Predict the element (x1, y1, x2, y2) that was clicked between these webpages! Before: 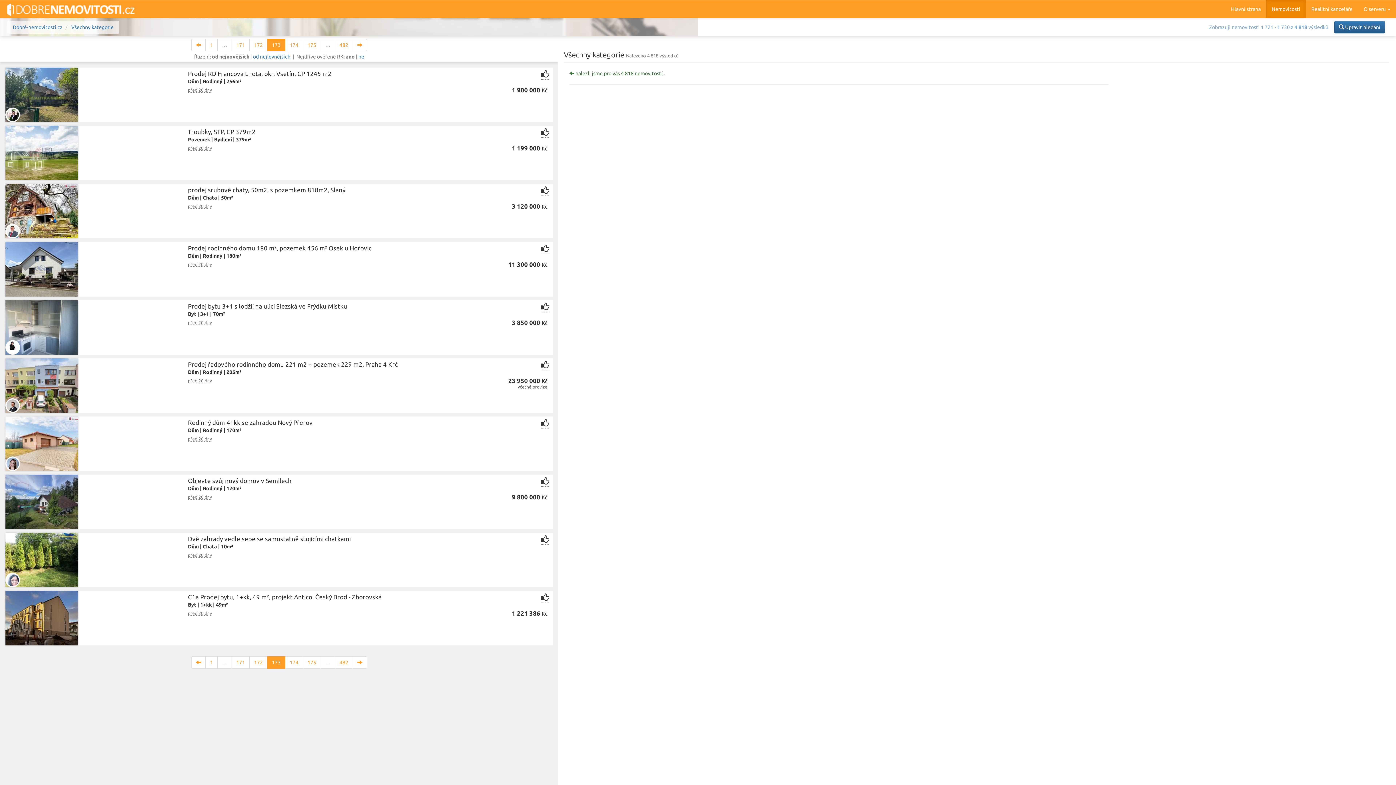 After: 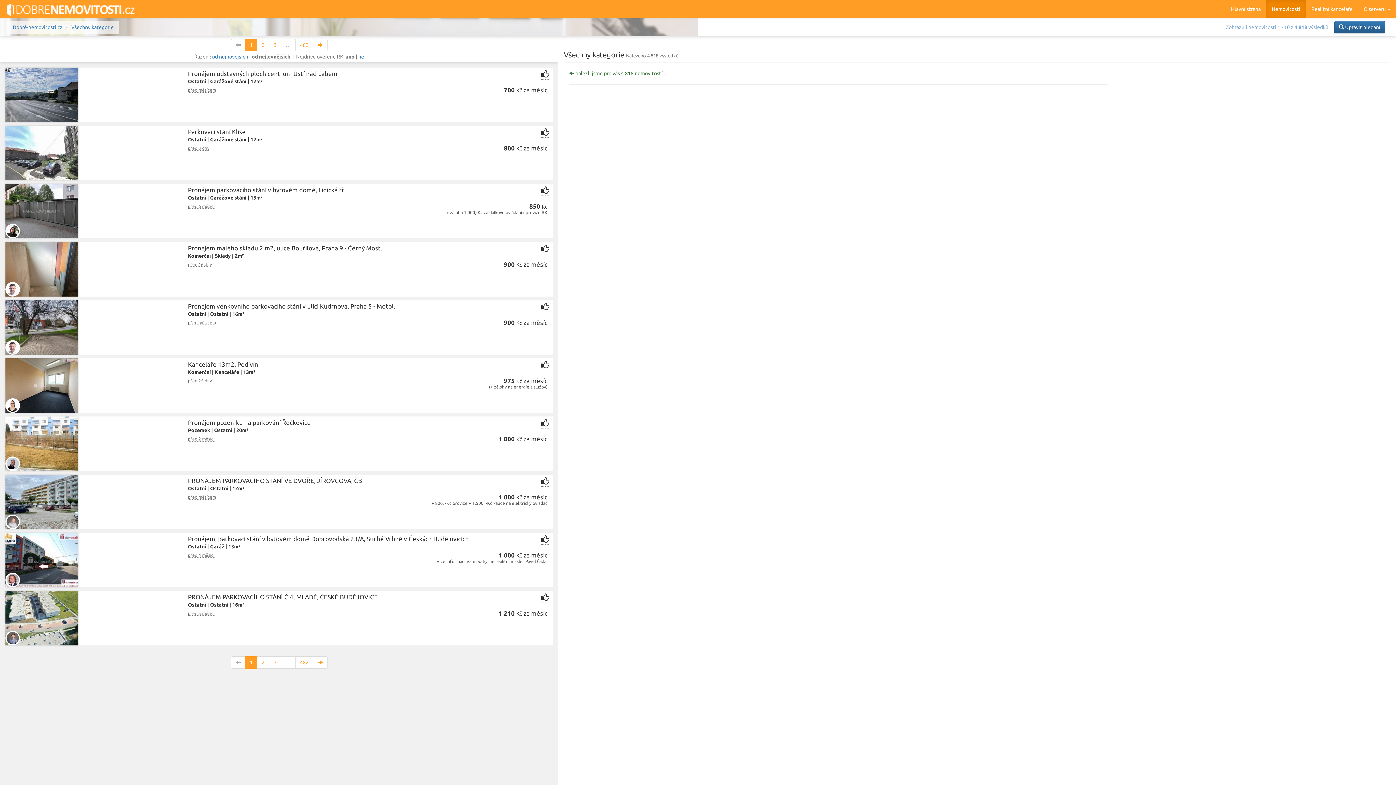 Action: label: od nejlevnějších bbox: (253, 53, 290, 59)